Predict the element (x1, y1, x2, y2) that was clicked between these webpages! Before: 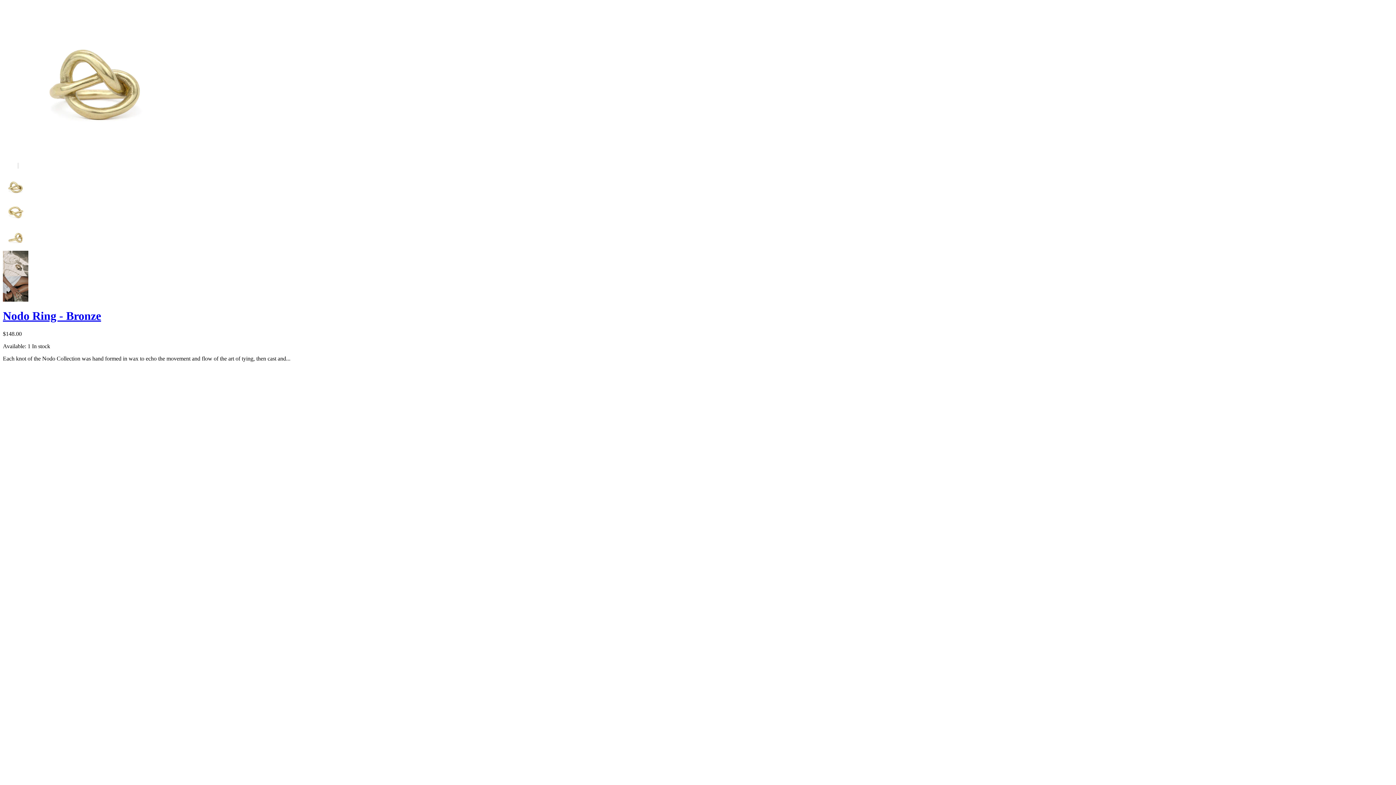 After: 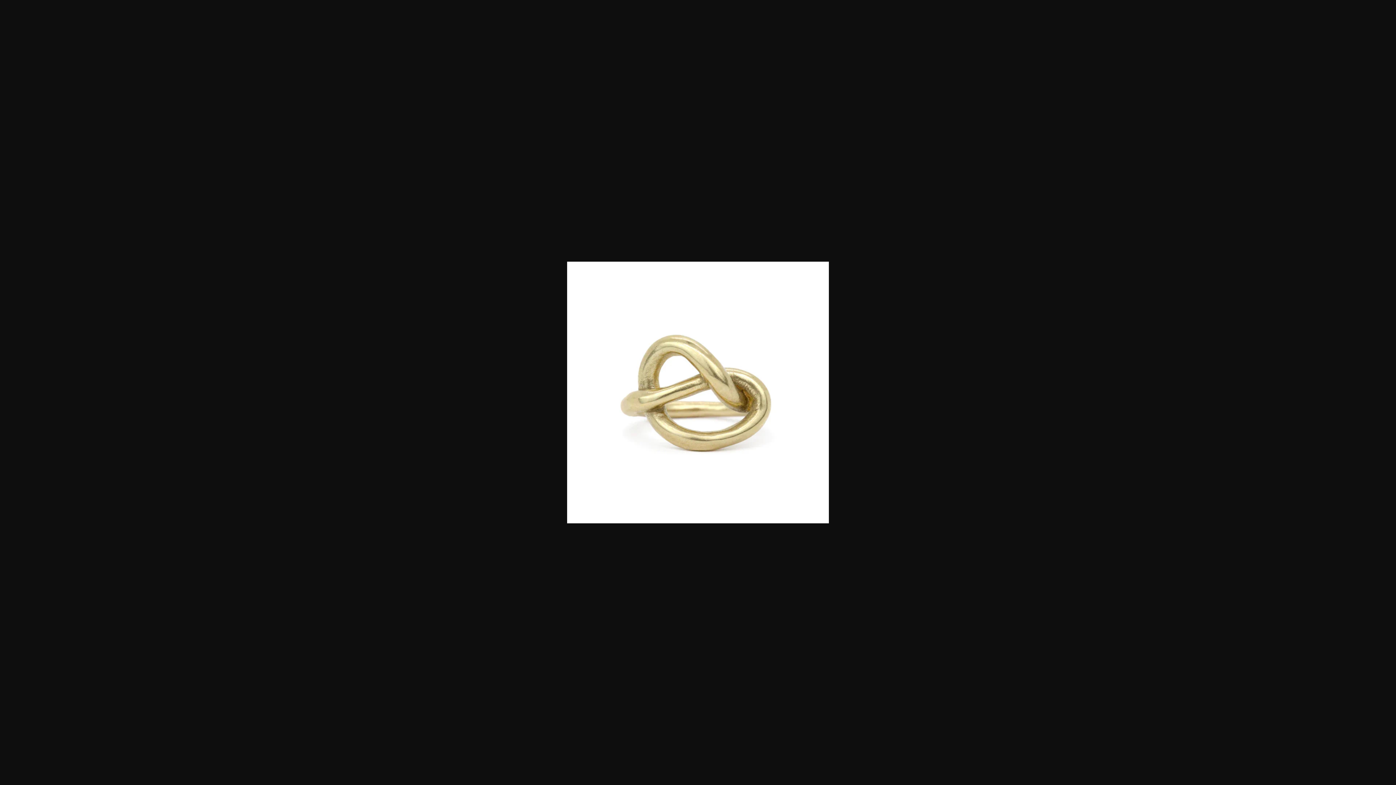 Action: bbox: (17, 157, 174, 164)